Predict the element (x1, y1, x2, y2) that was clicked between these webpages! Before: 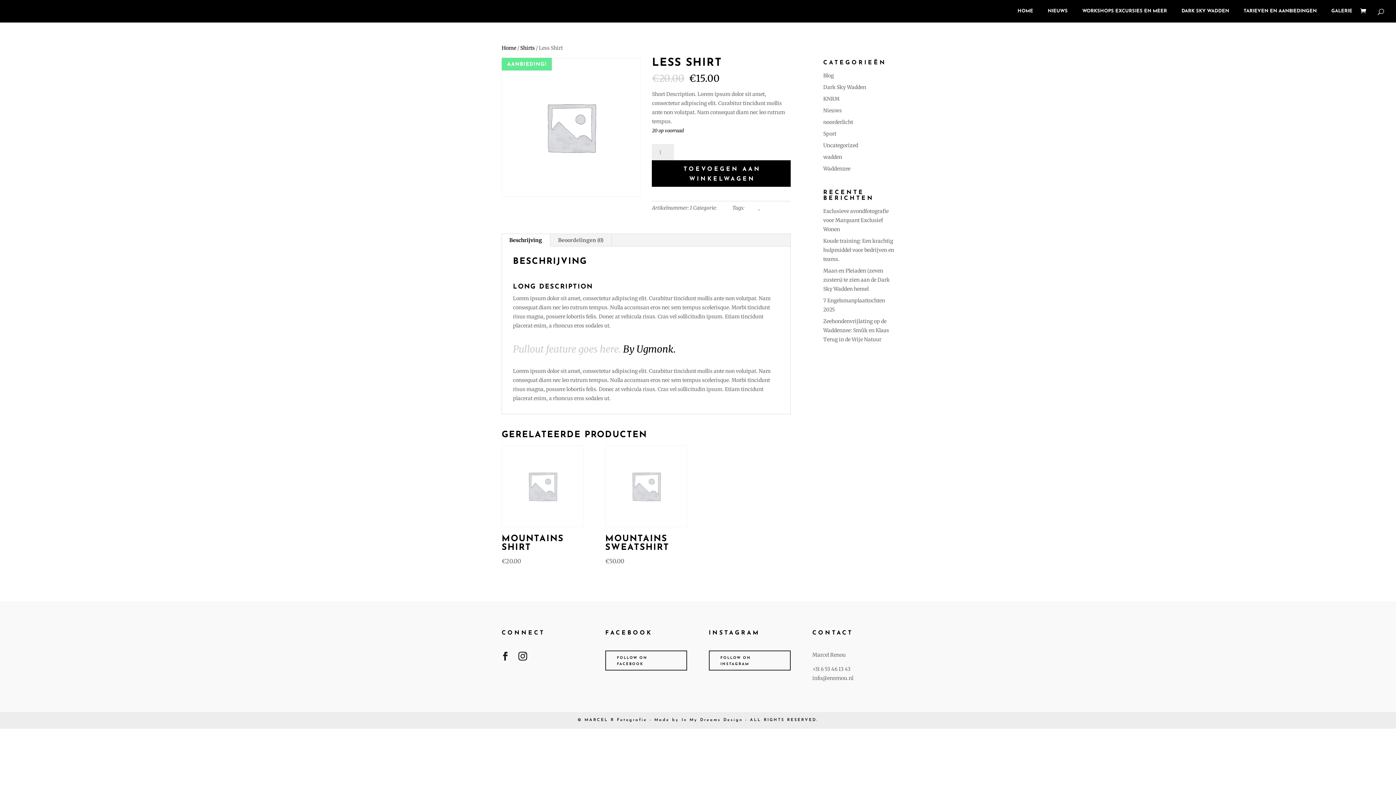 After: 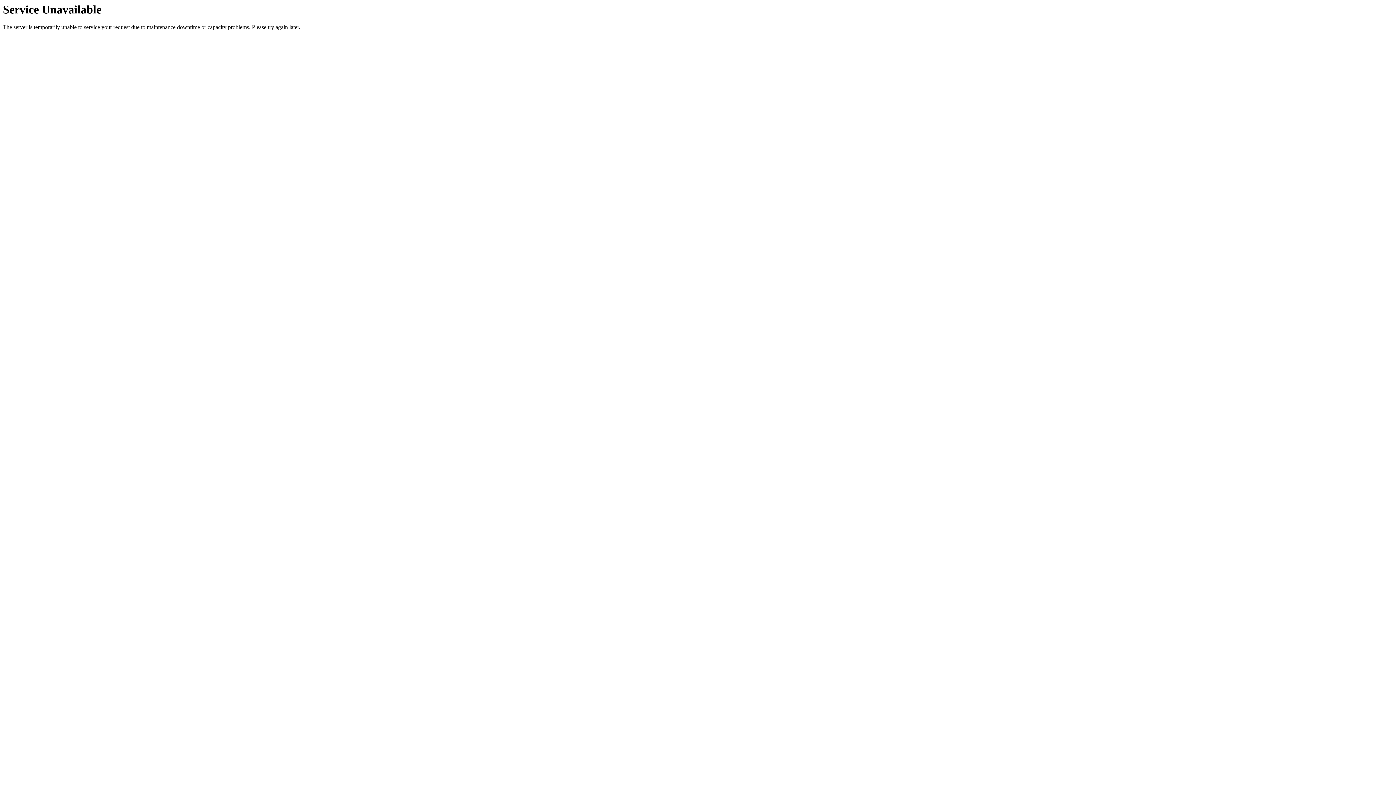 Action: bbox: (823, 208, 888, 232) label: Exclusieve avondfotografie voor Marquant Exclusief Wonen 